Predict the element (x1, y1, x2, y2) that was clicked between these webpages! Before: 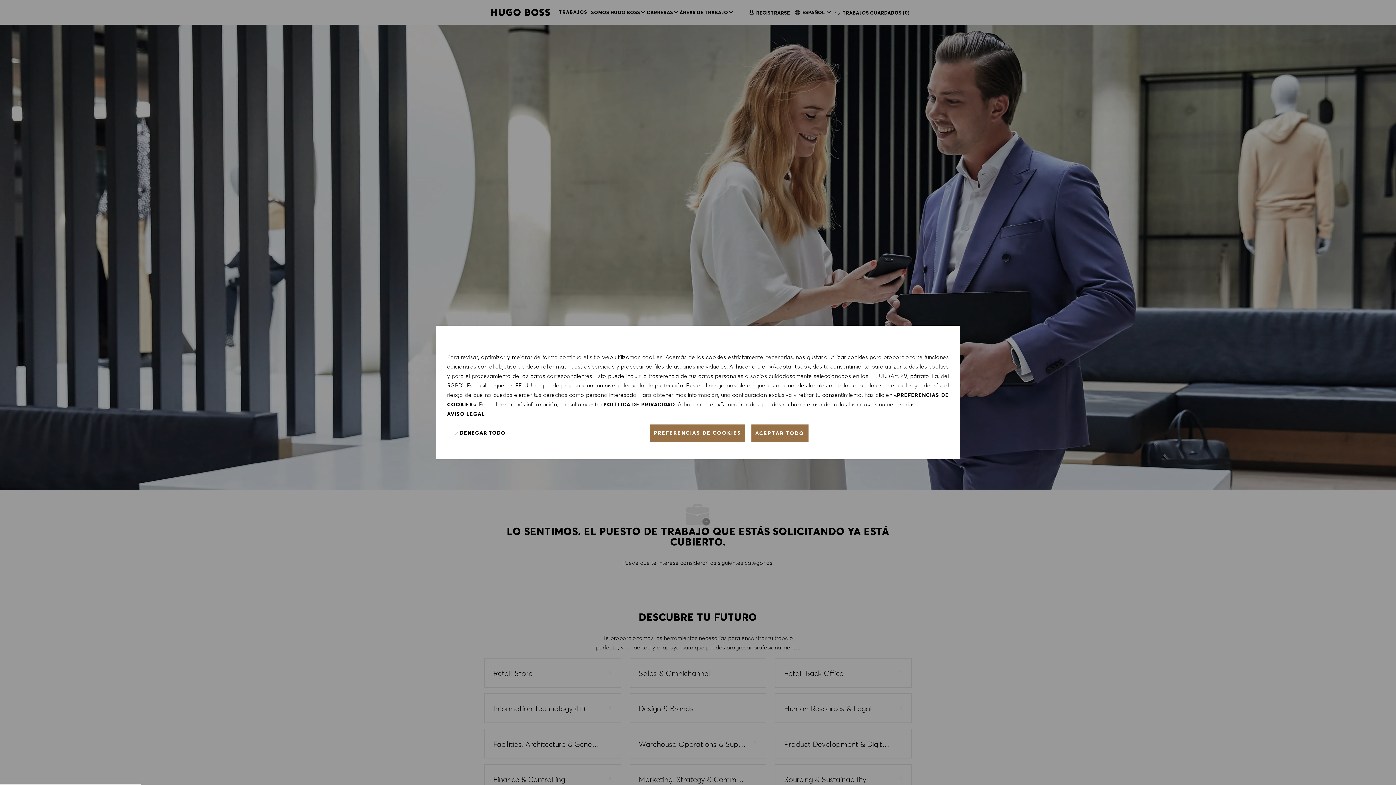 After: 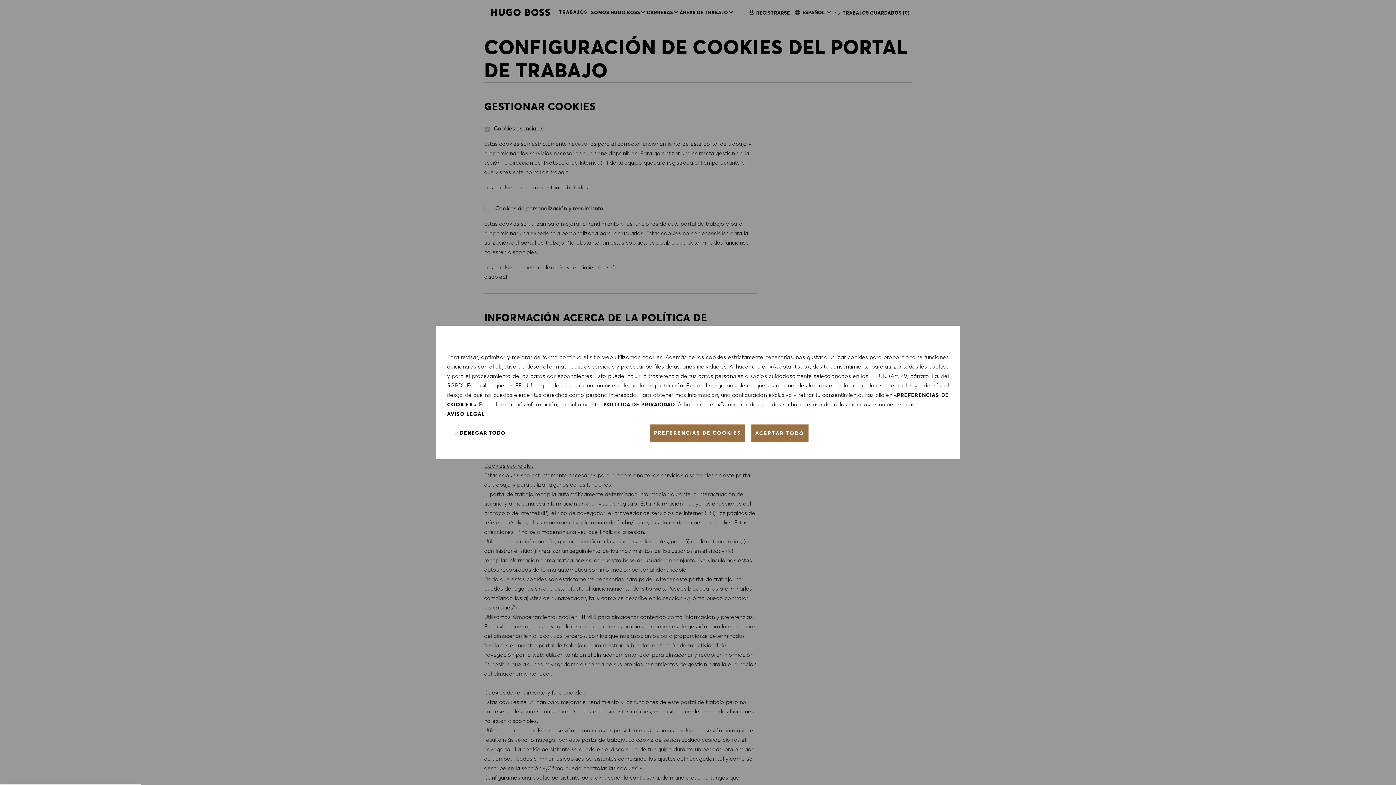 Action: label: Haz clic aquí para cambiar la configuración de las cookies bbox: (649, 424, 745, 442)